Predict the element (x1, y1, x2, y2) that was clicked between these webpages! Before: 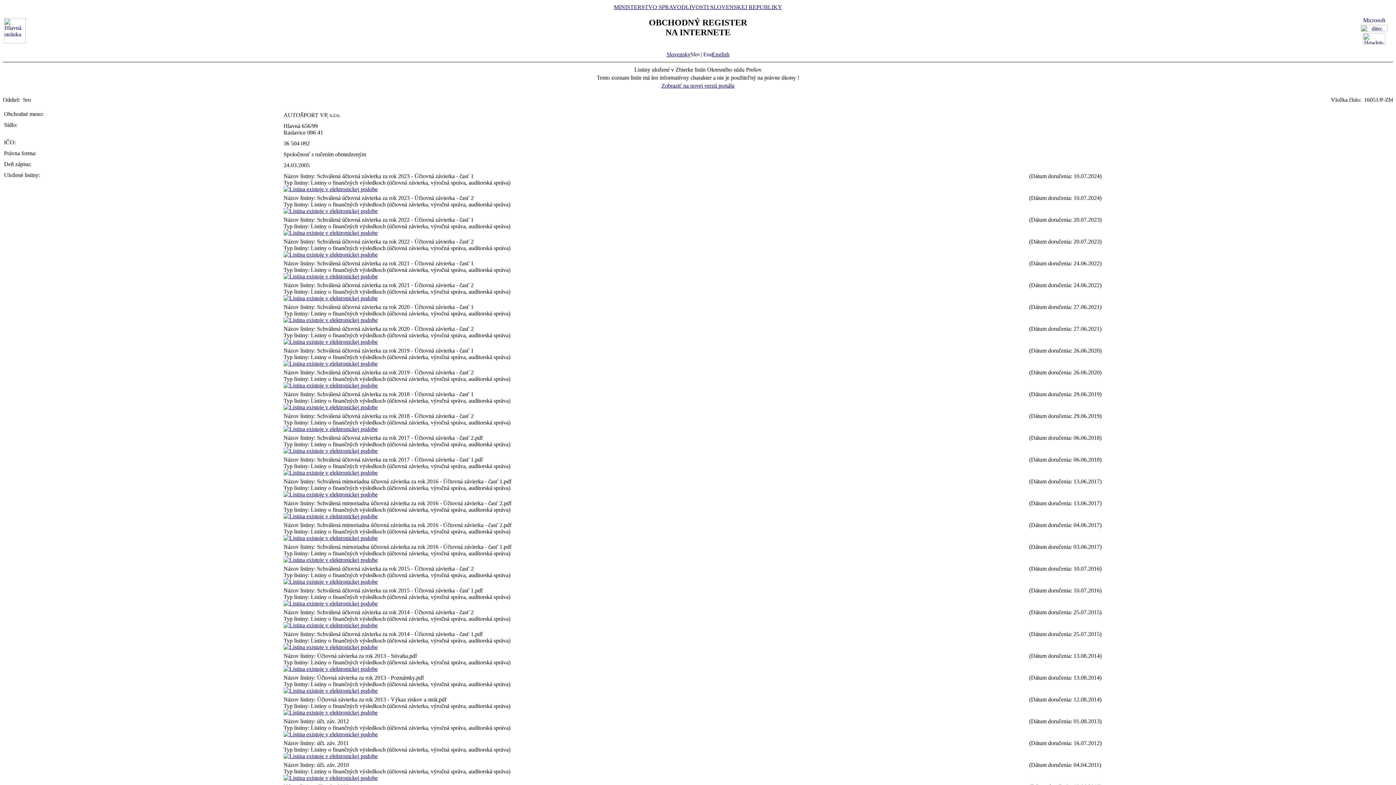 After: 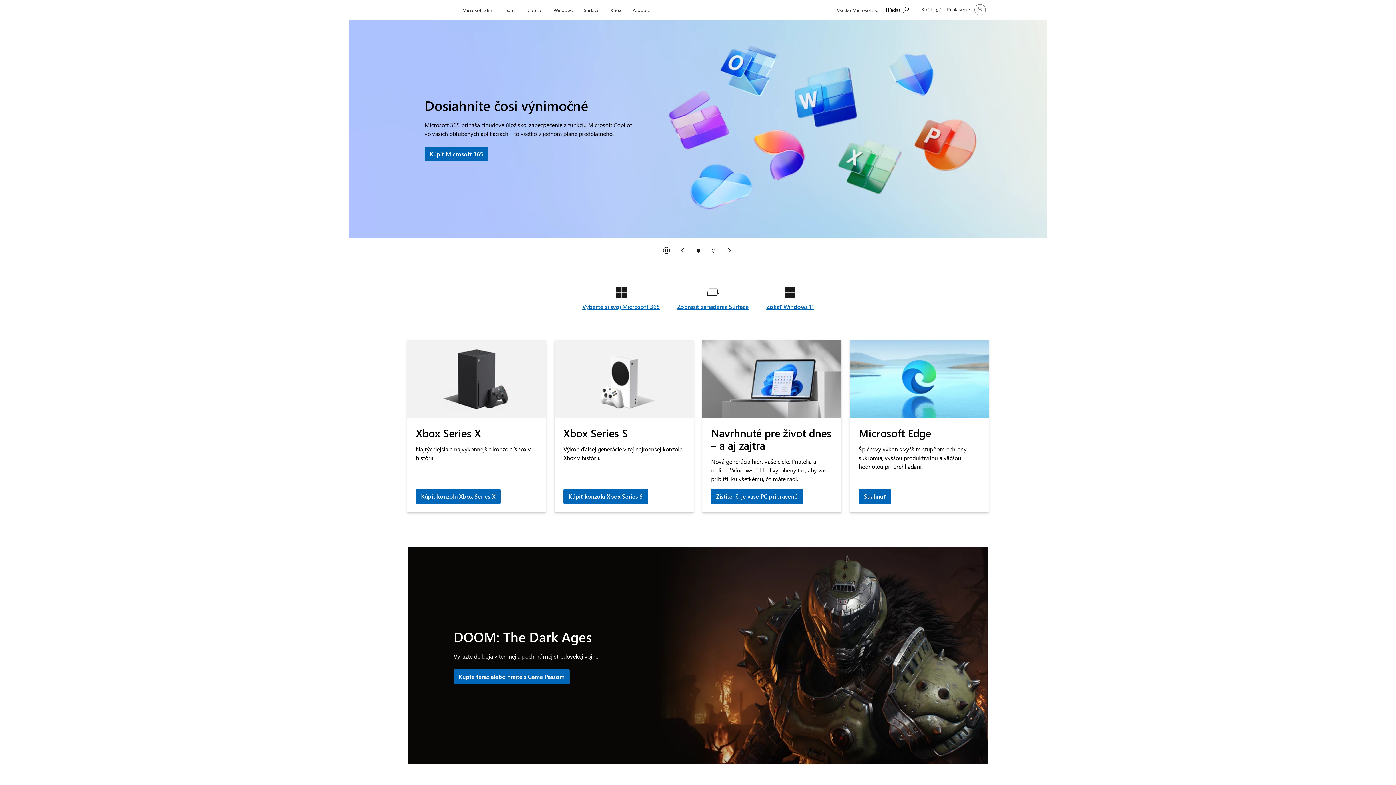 Action: bbox: (1357, 18, 1391, 24)